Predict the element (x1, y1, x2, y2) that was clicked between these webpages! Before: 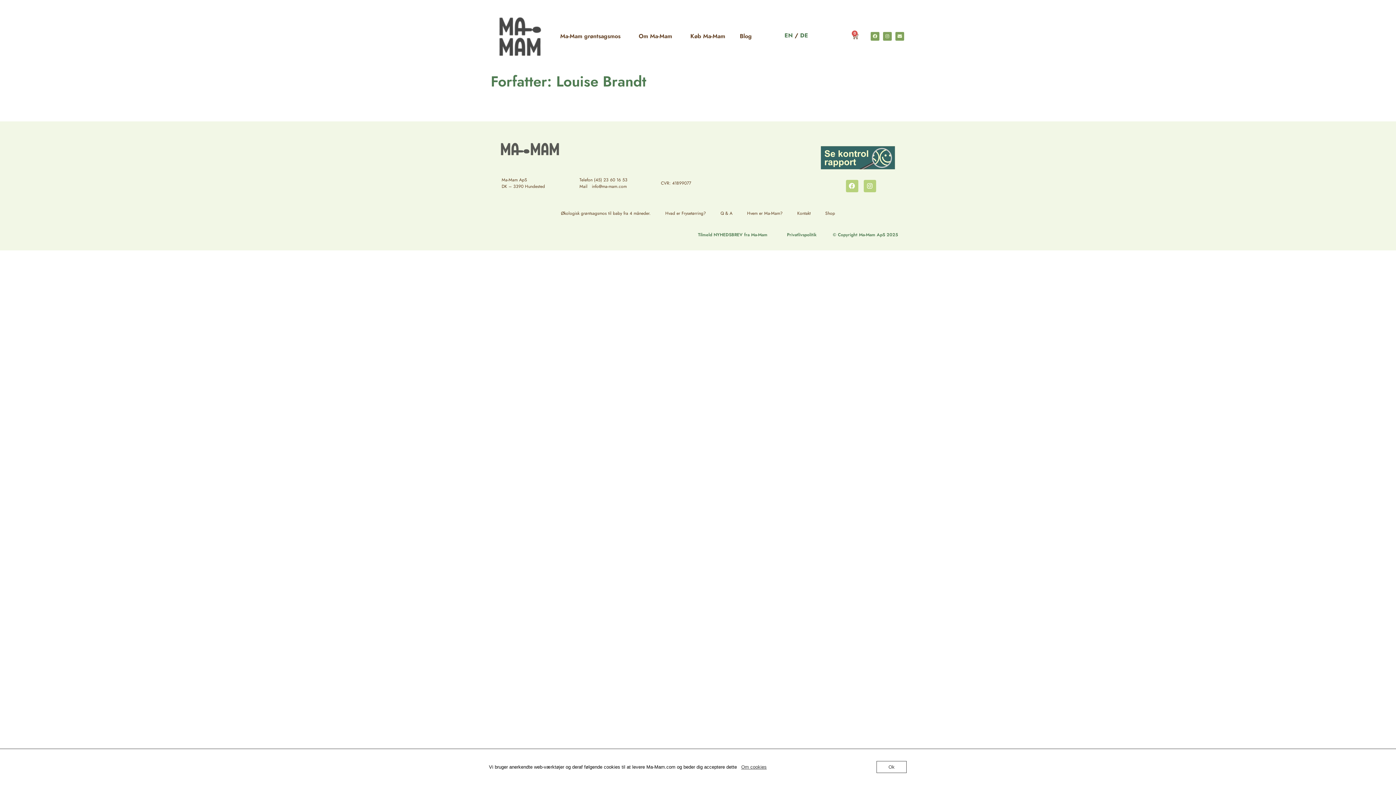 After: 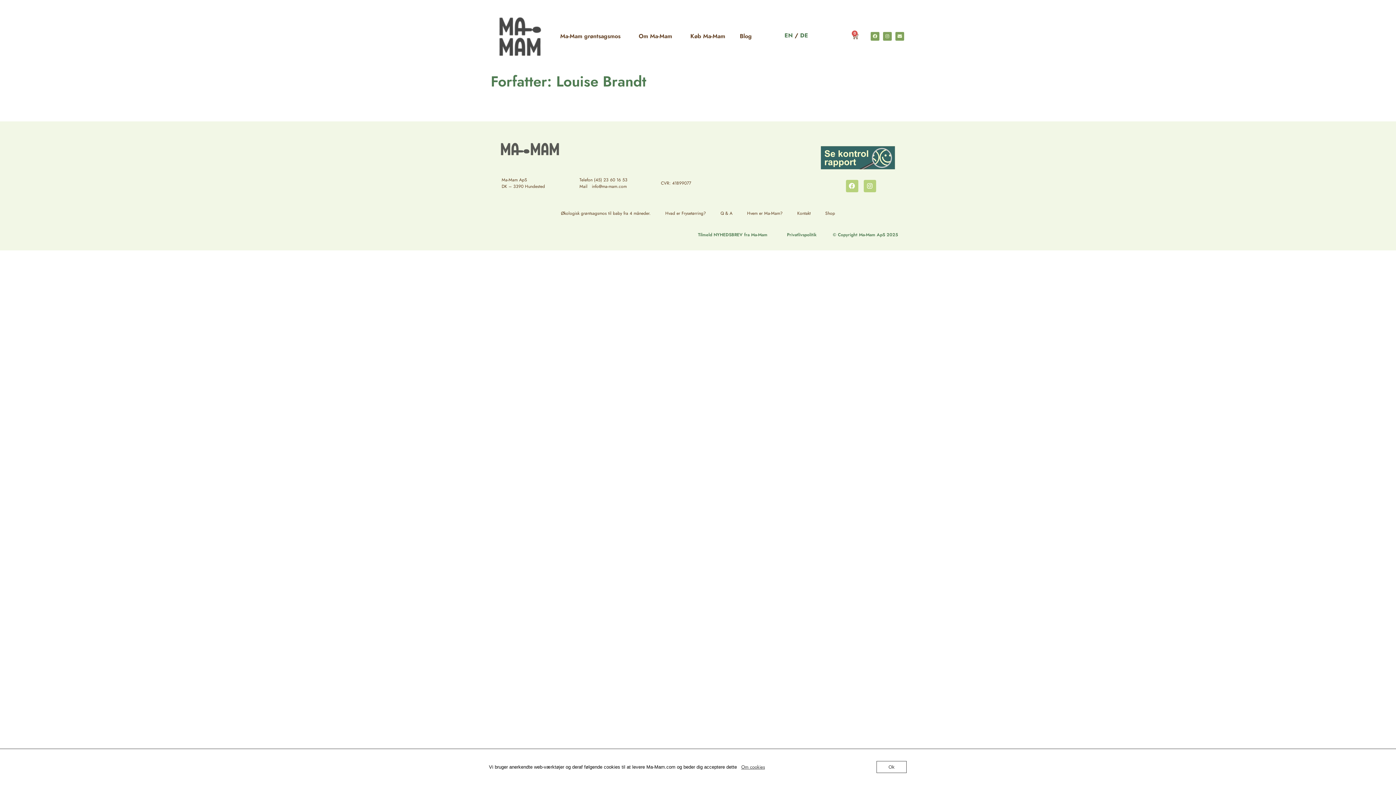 Action: bbox: (741, 764, 766, 770) label: Om cookies